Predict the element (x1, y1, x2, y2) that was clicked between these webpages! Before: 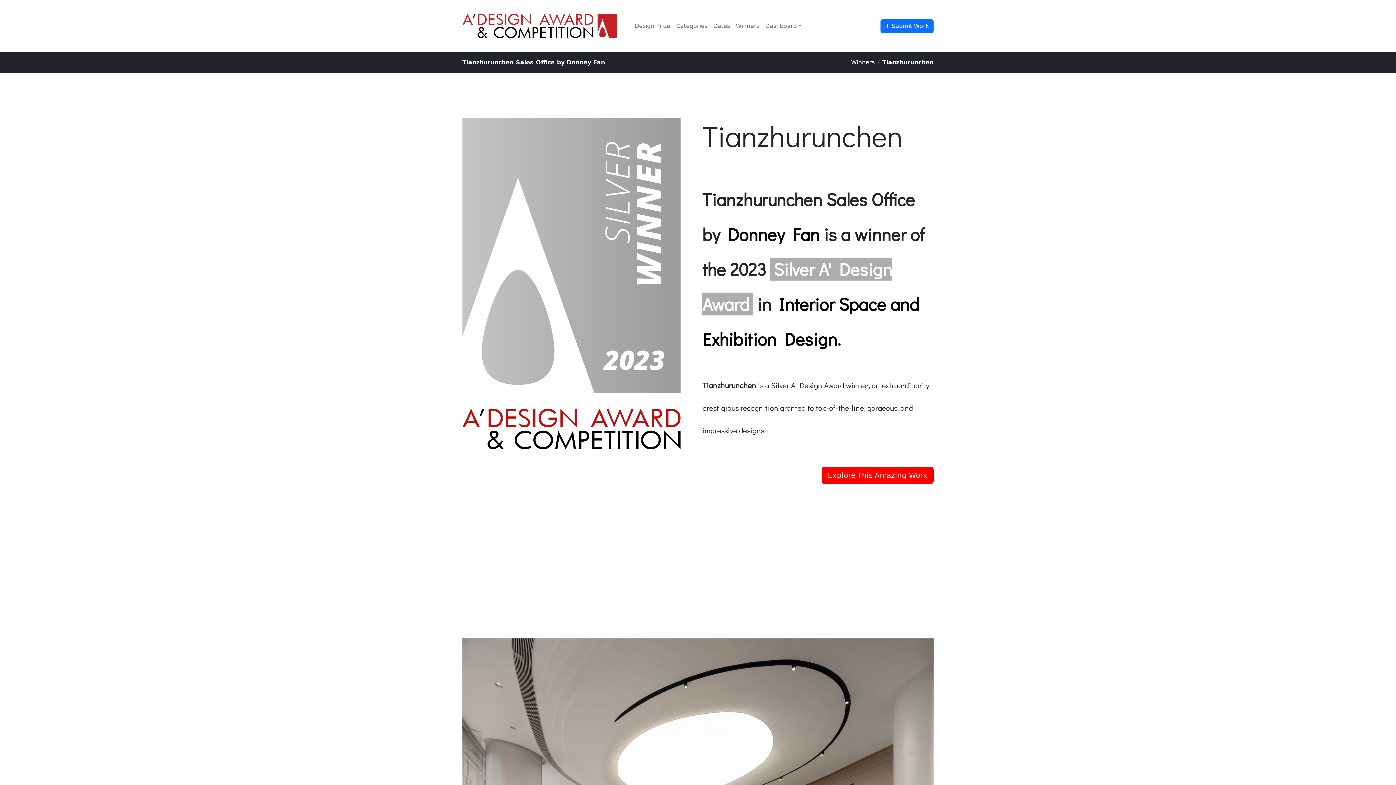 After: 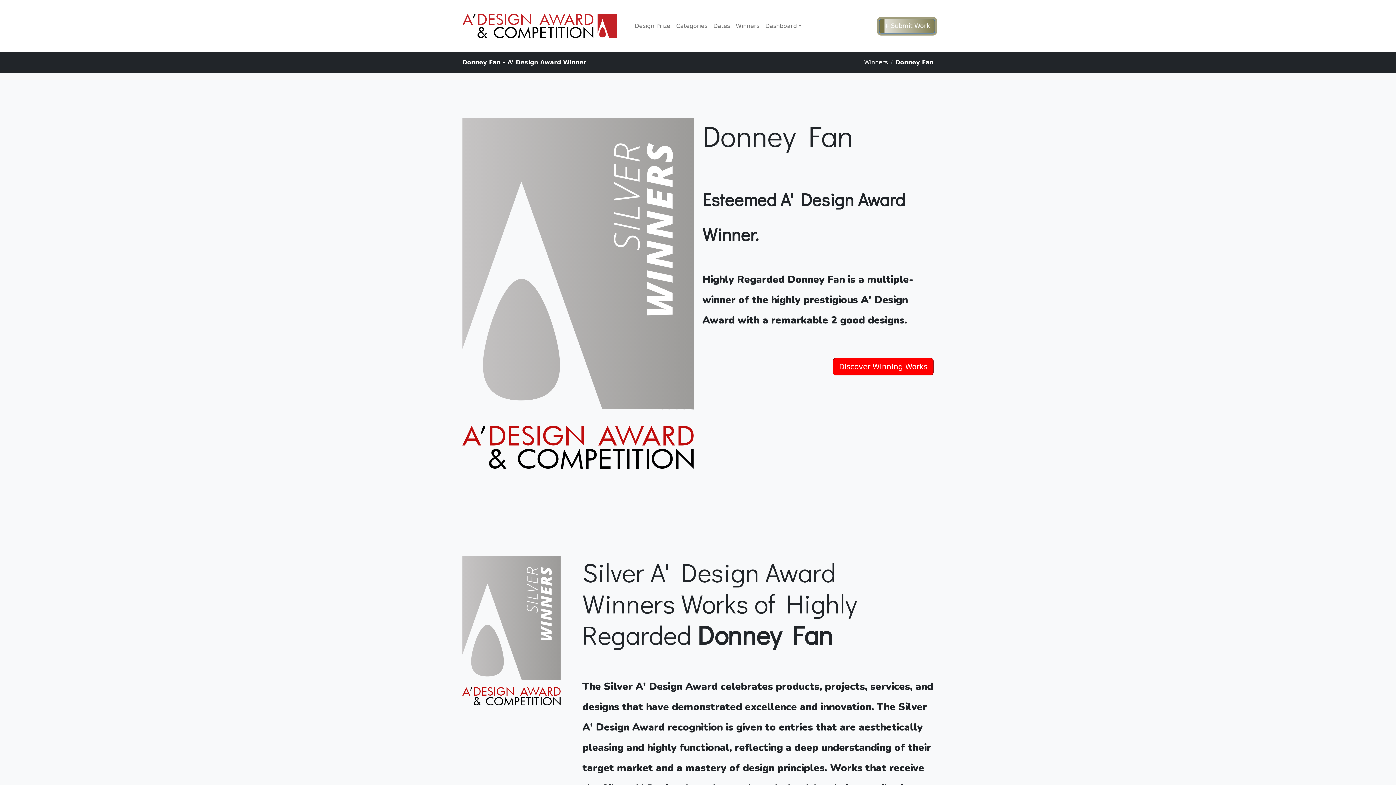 Action: label: Donney Fan bbox: (728, 222, 820, 245)